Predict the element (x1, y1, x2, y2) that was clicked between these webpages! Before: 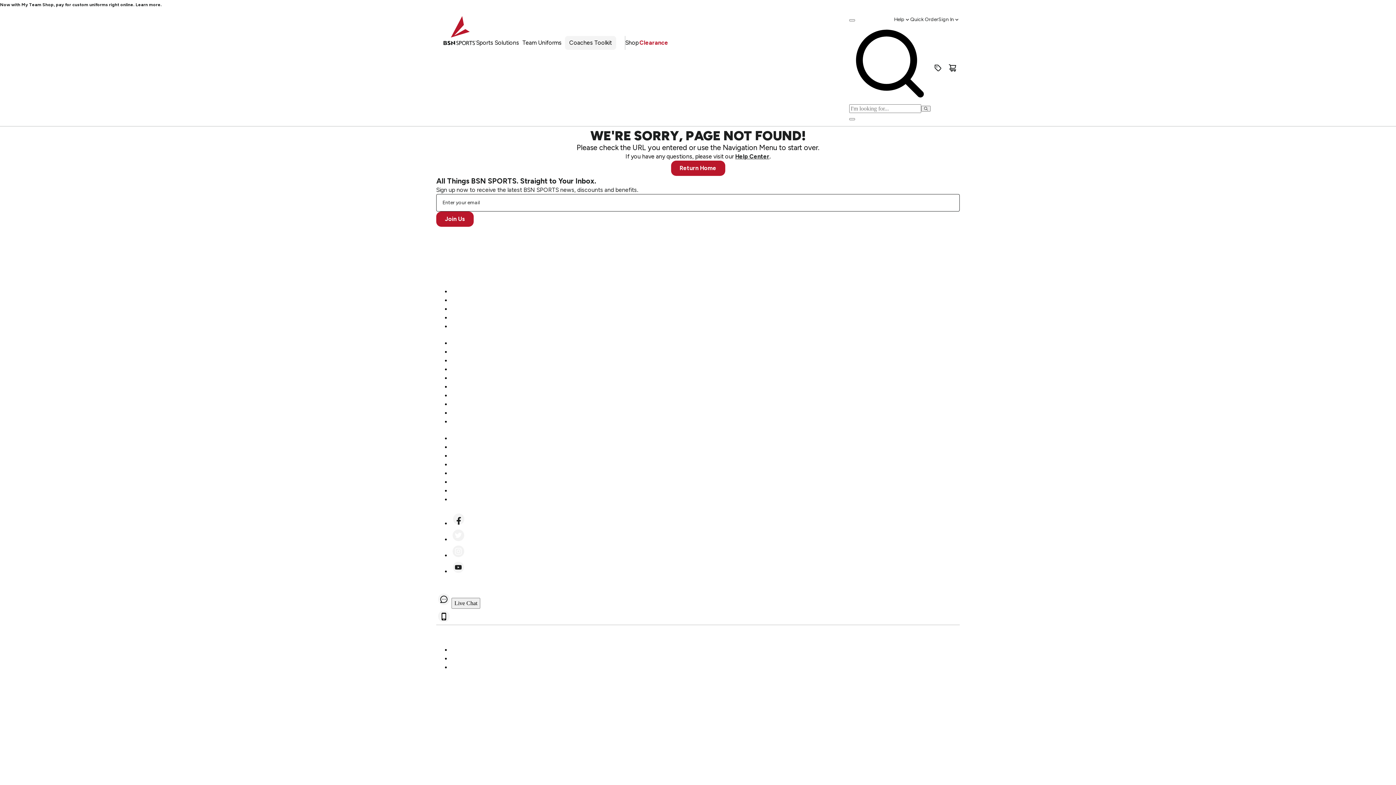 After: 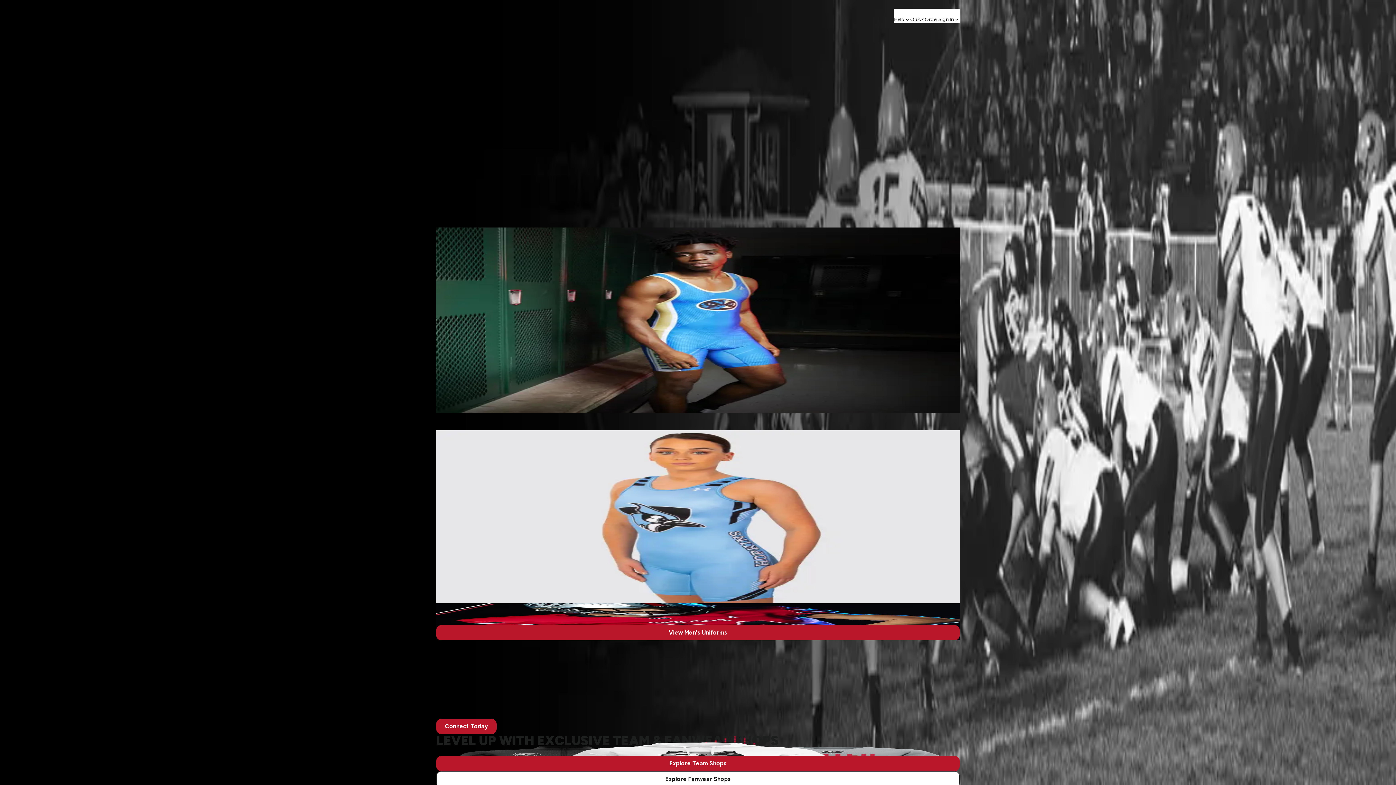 Action: label: Team Uniforms bbox: (522, 36, 565, 49)